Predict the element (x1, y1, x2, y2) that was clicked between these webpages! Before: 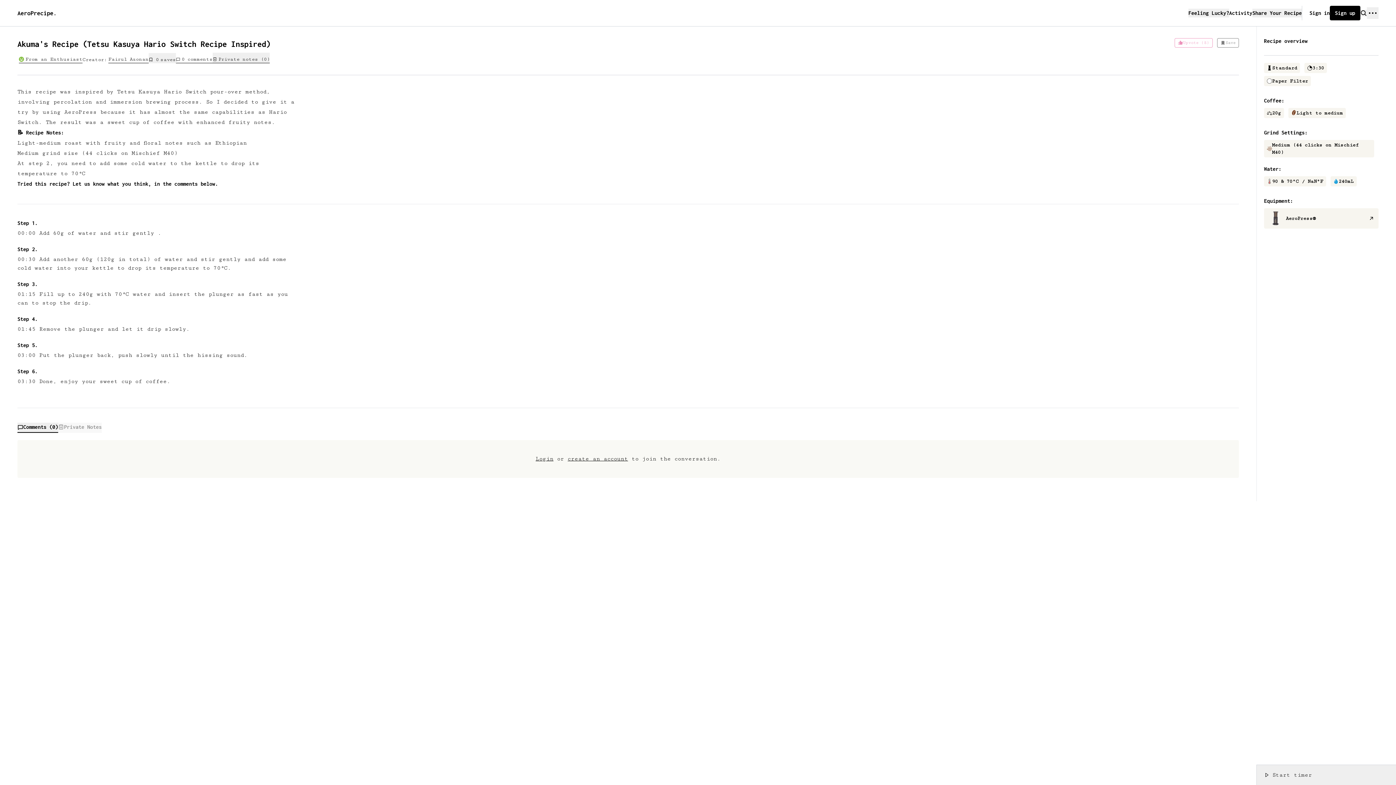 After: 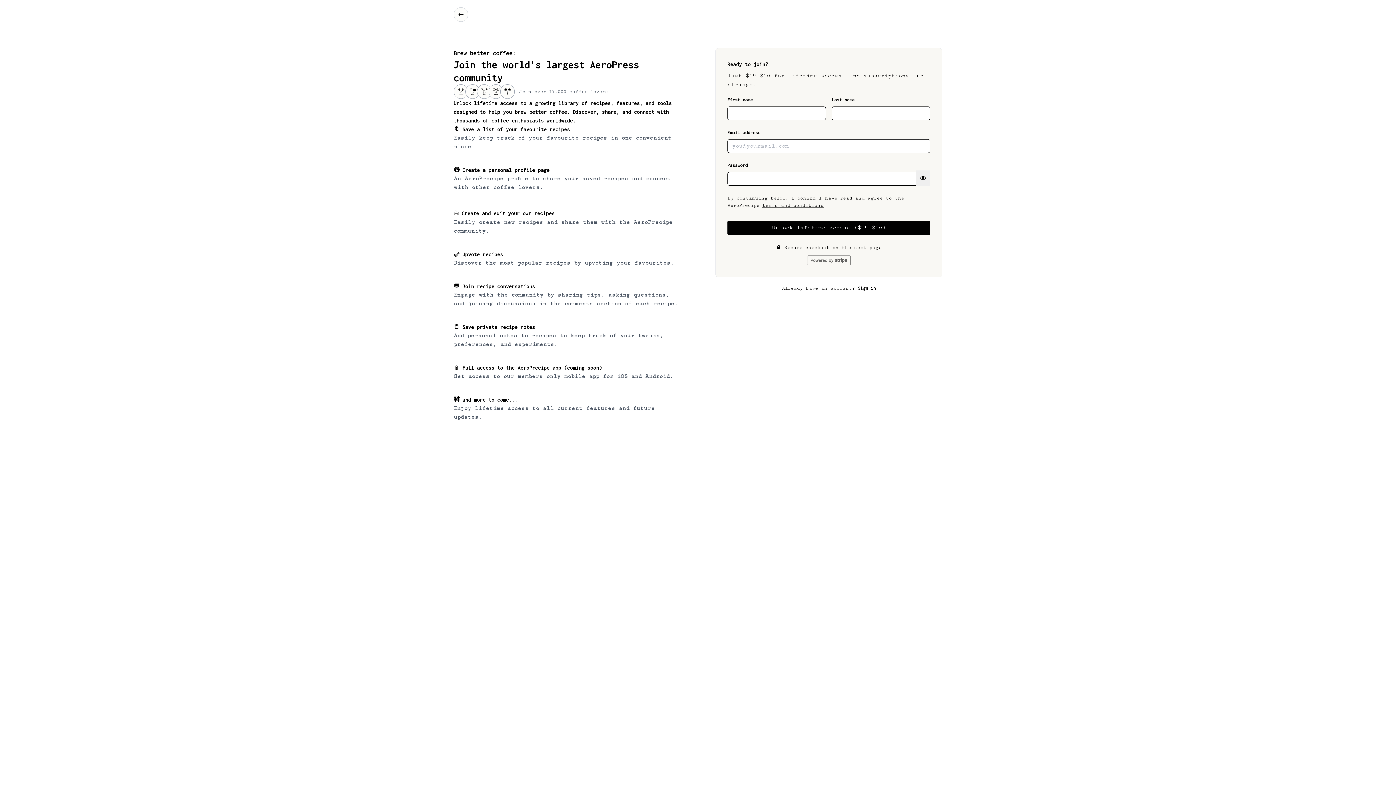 Action: bbox: (535, 447, 599, 461) label: Become a member